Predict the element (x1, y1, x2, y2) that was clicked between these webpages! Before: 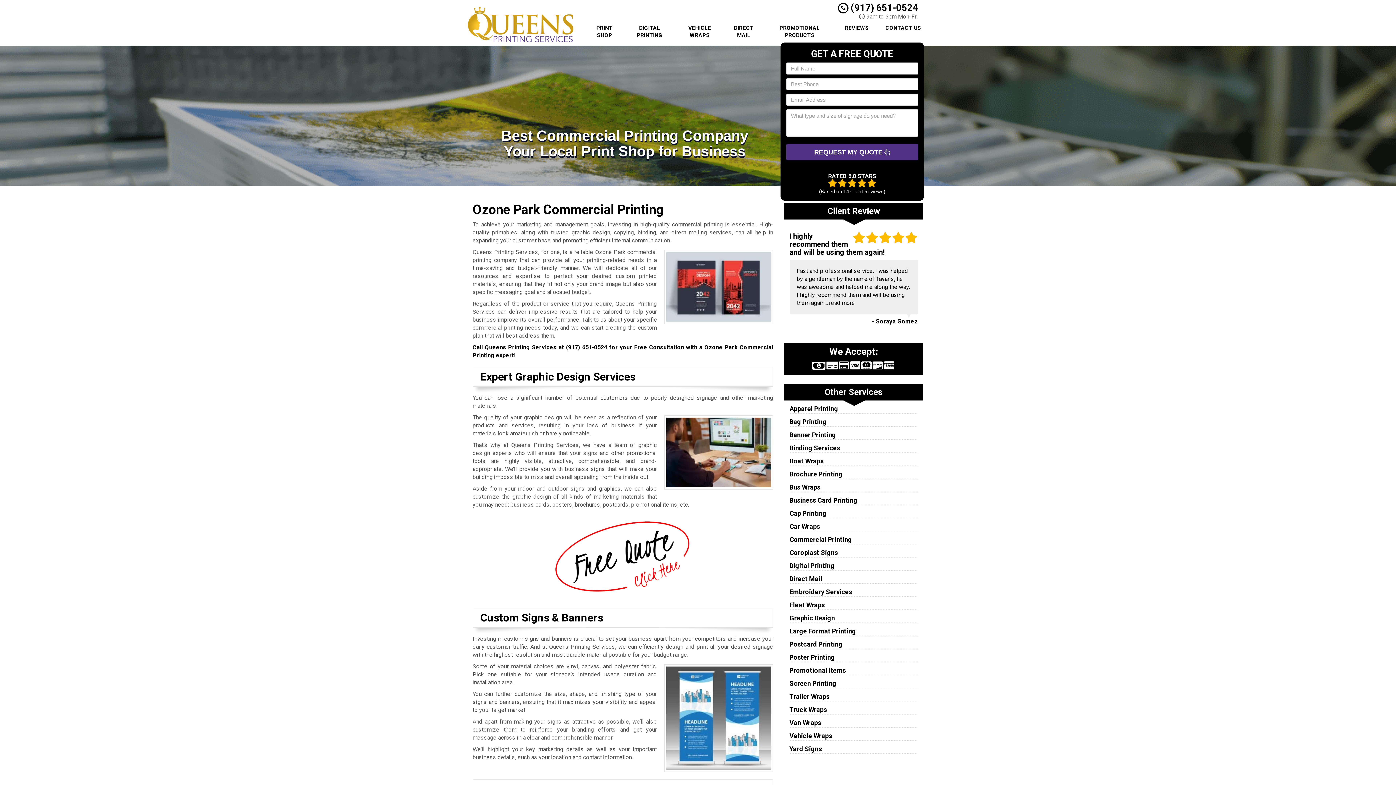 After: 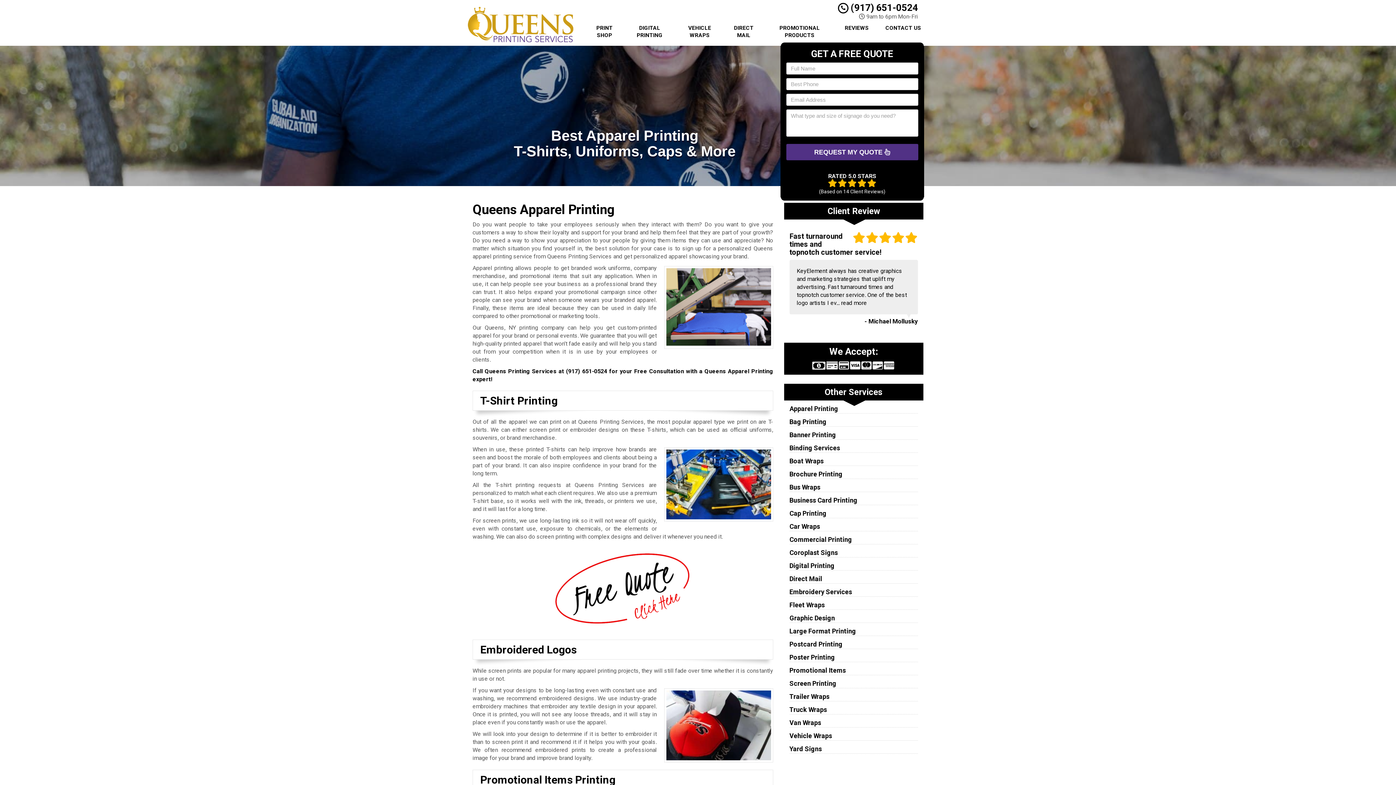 Action: label: Apparel Printing bbox: (789, 405, 838, 412)